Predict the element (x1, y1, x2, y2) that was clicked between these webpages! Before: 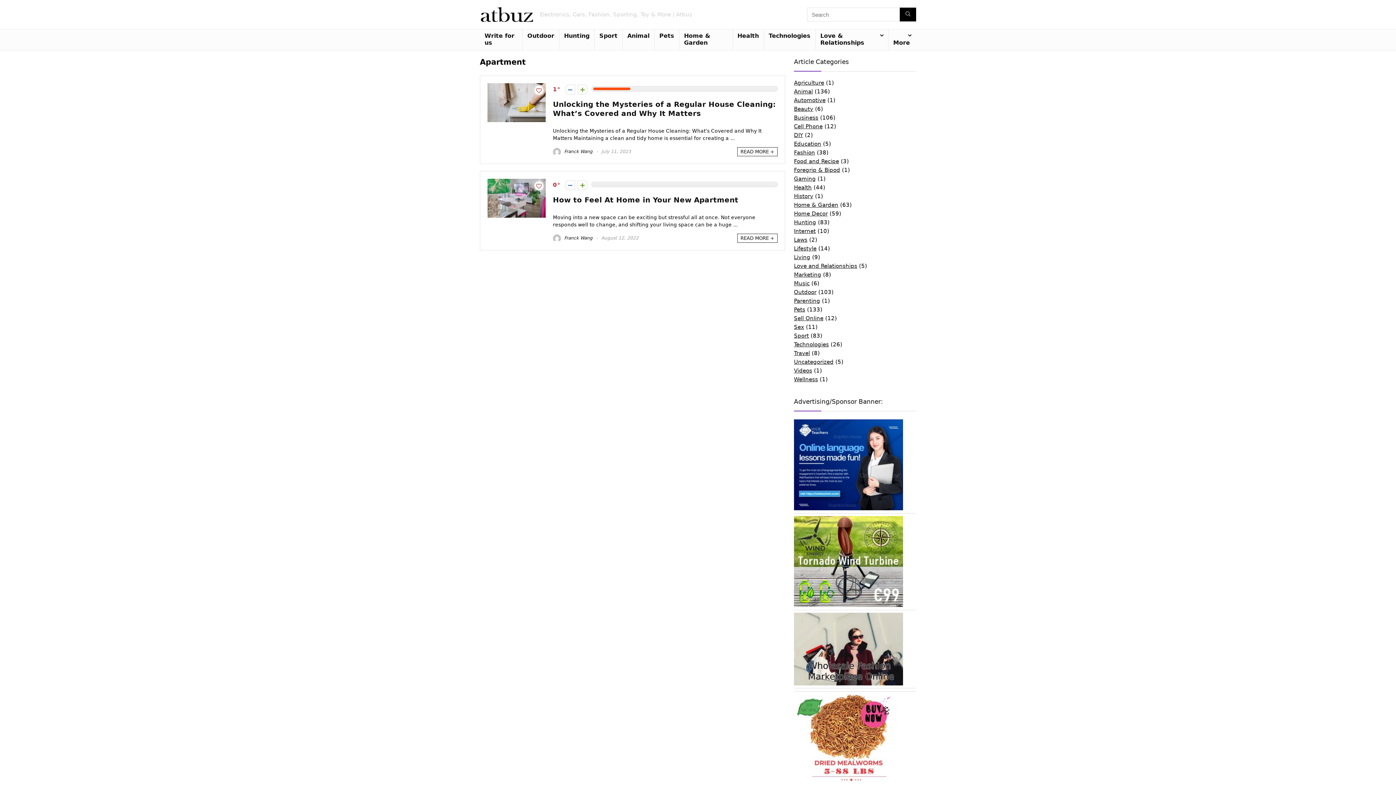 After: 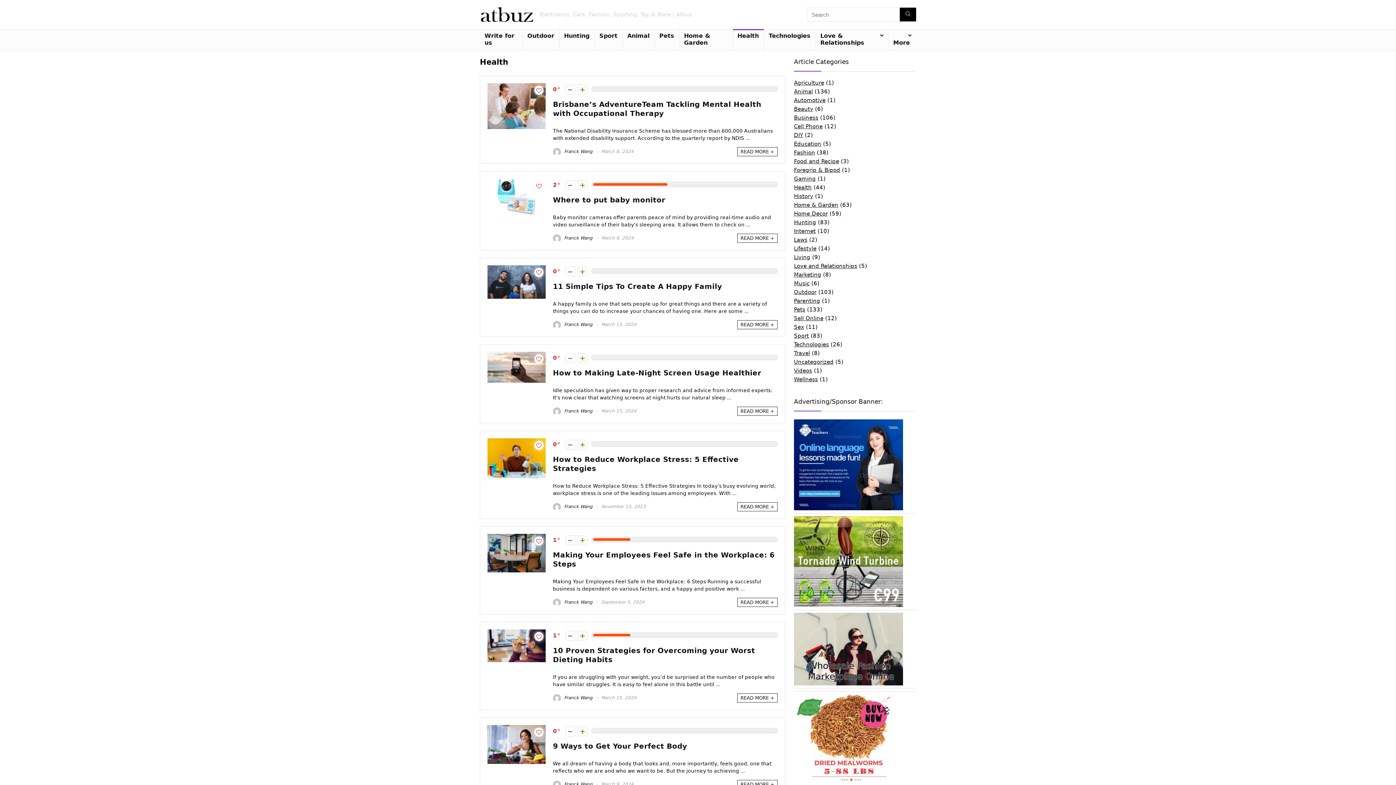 Action: label: Health bbox: (732, 29, 763, 43)